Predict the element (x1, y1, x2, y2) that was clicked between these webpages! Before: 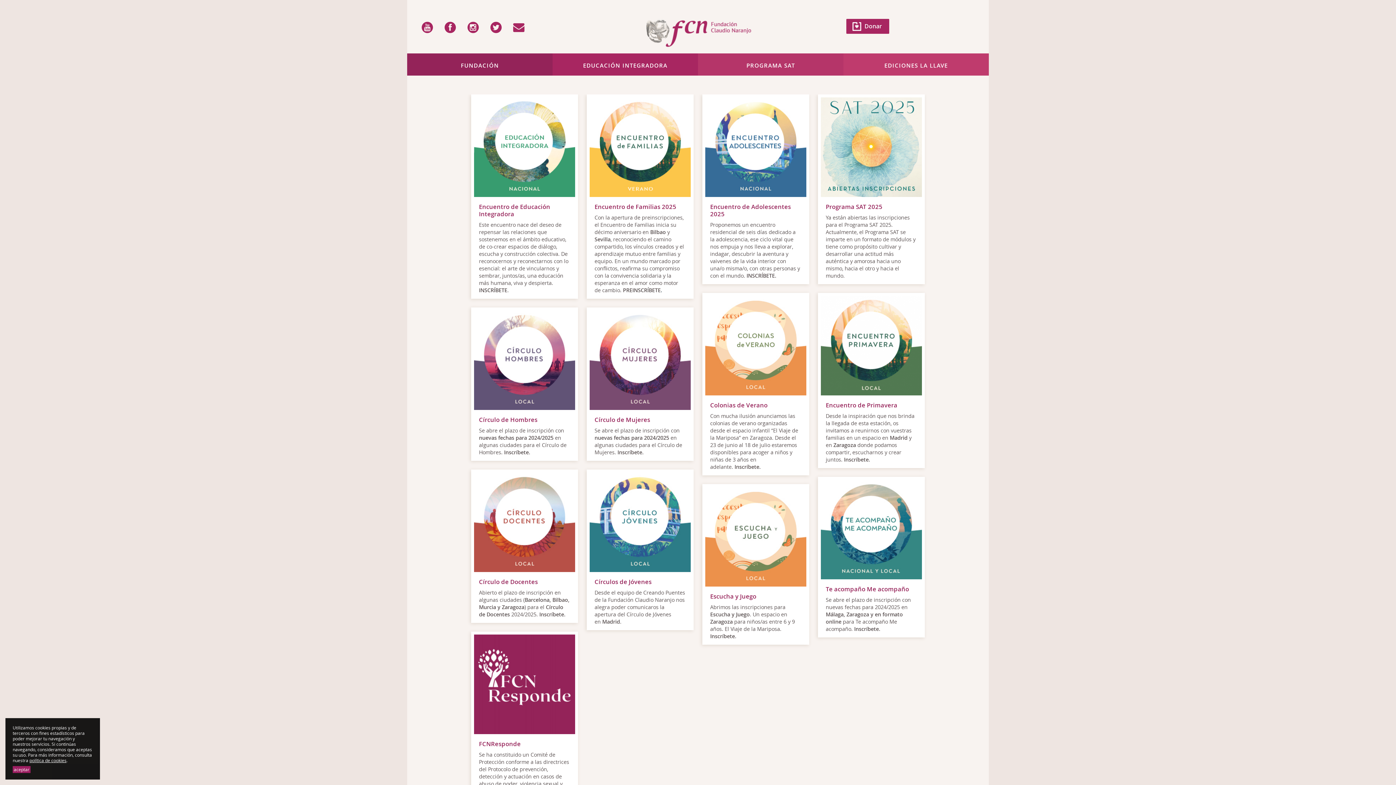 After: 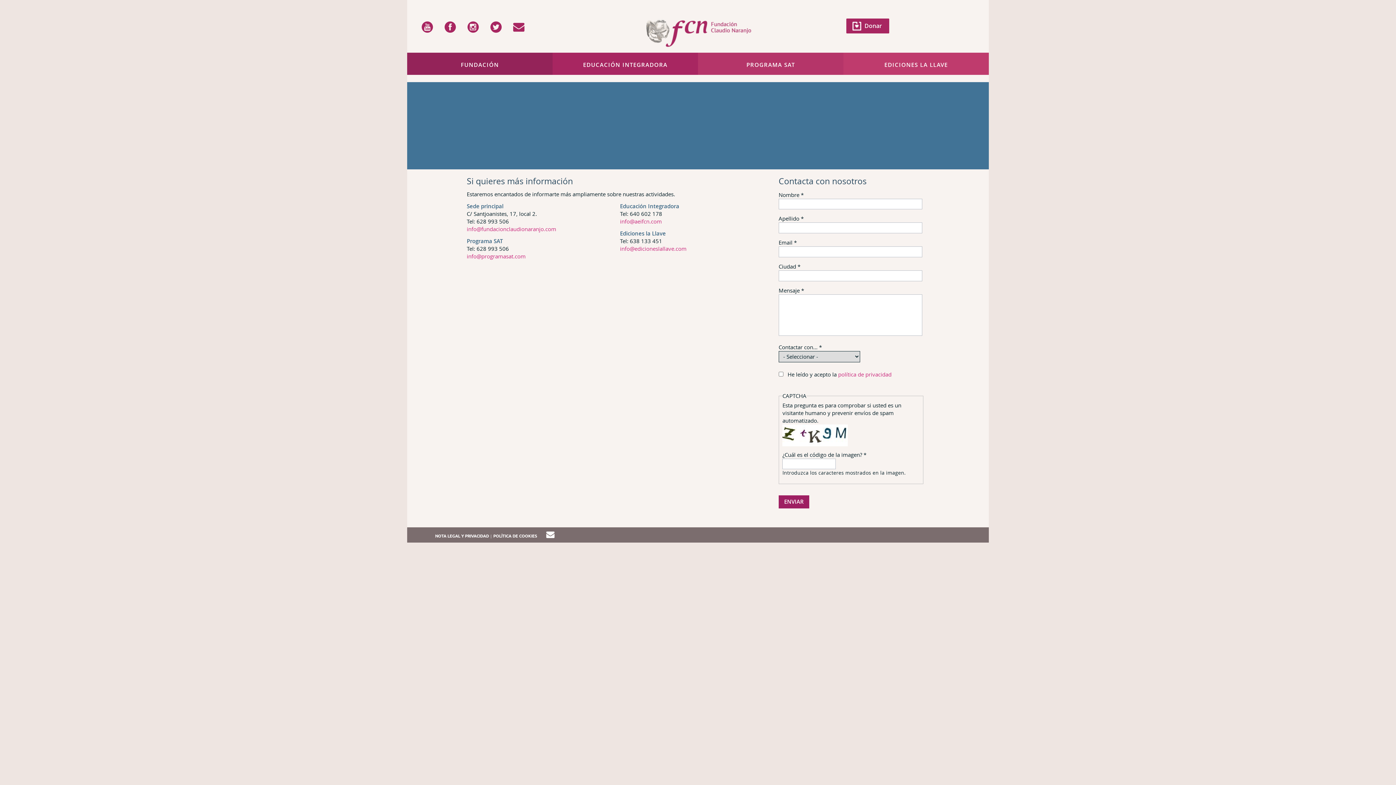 Action: bbox: (513, 21, 524, 32)